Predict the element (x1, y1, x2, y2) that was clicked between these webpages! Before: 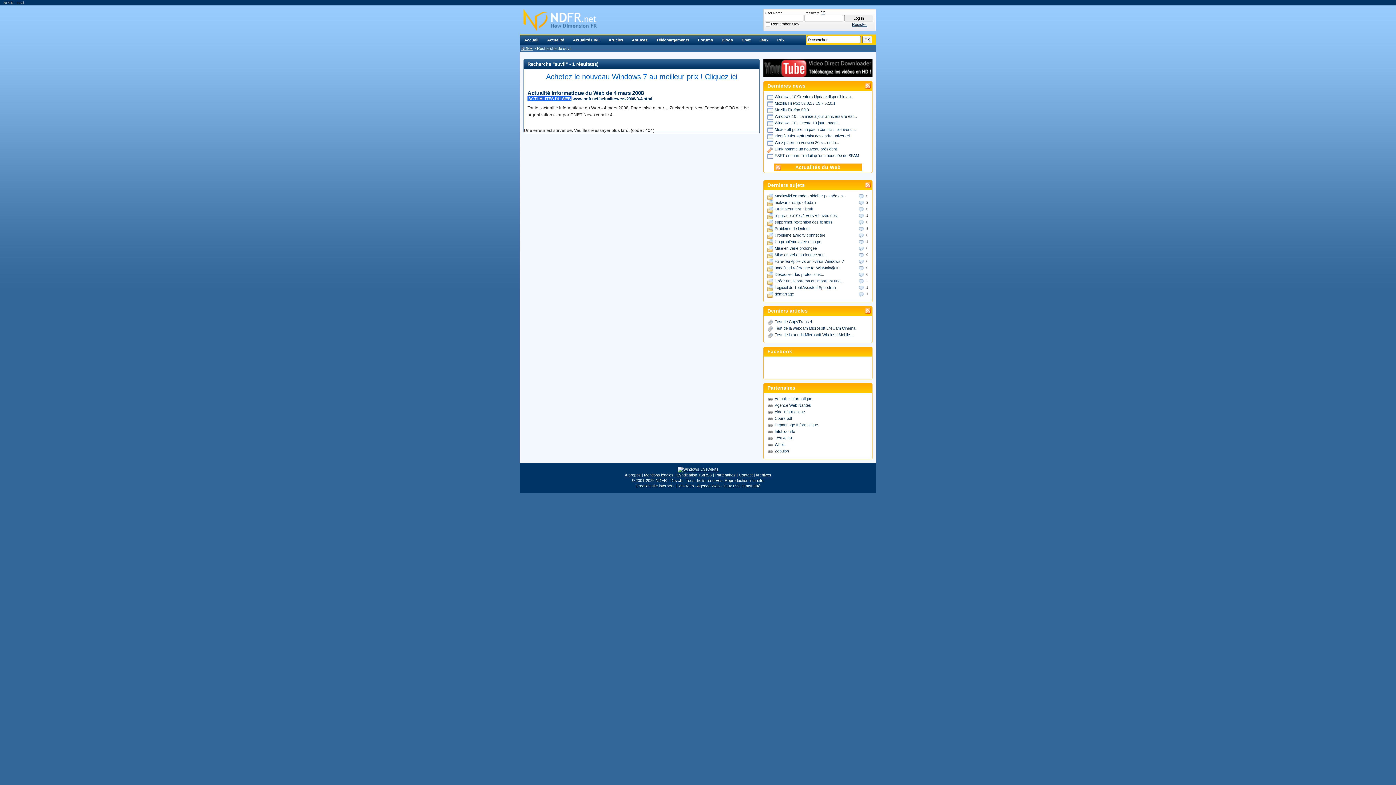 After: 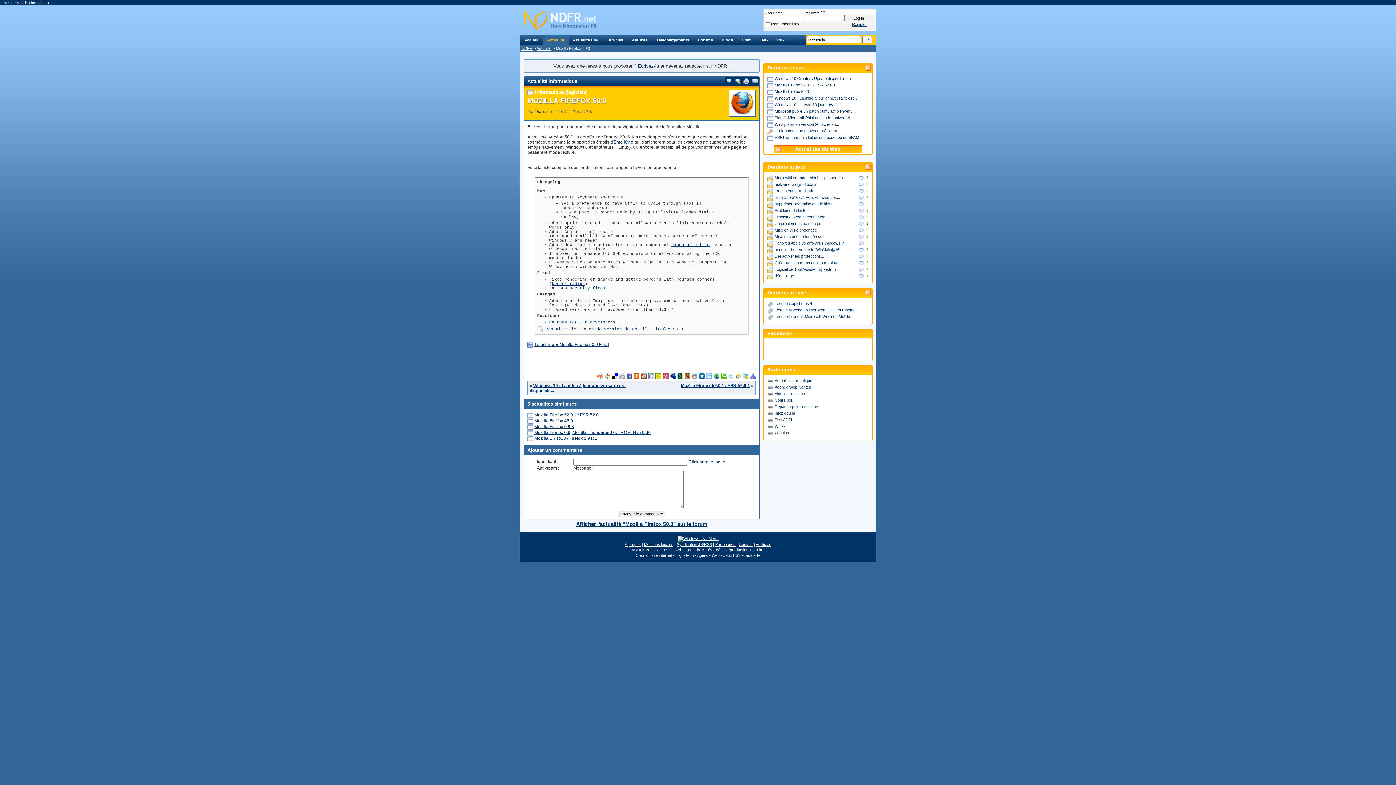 Action: label: Mozilla Firefox 50.0 bbox: (774, 107, 809, 112)